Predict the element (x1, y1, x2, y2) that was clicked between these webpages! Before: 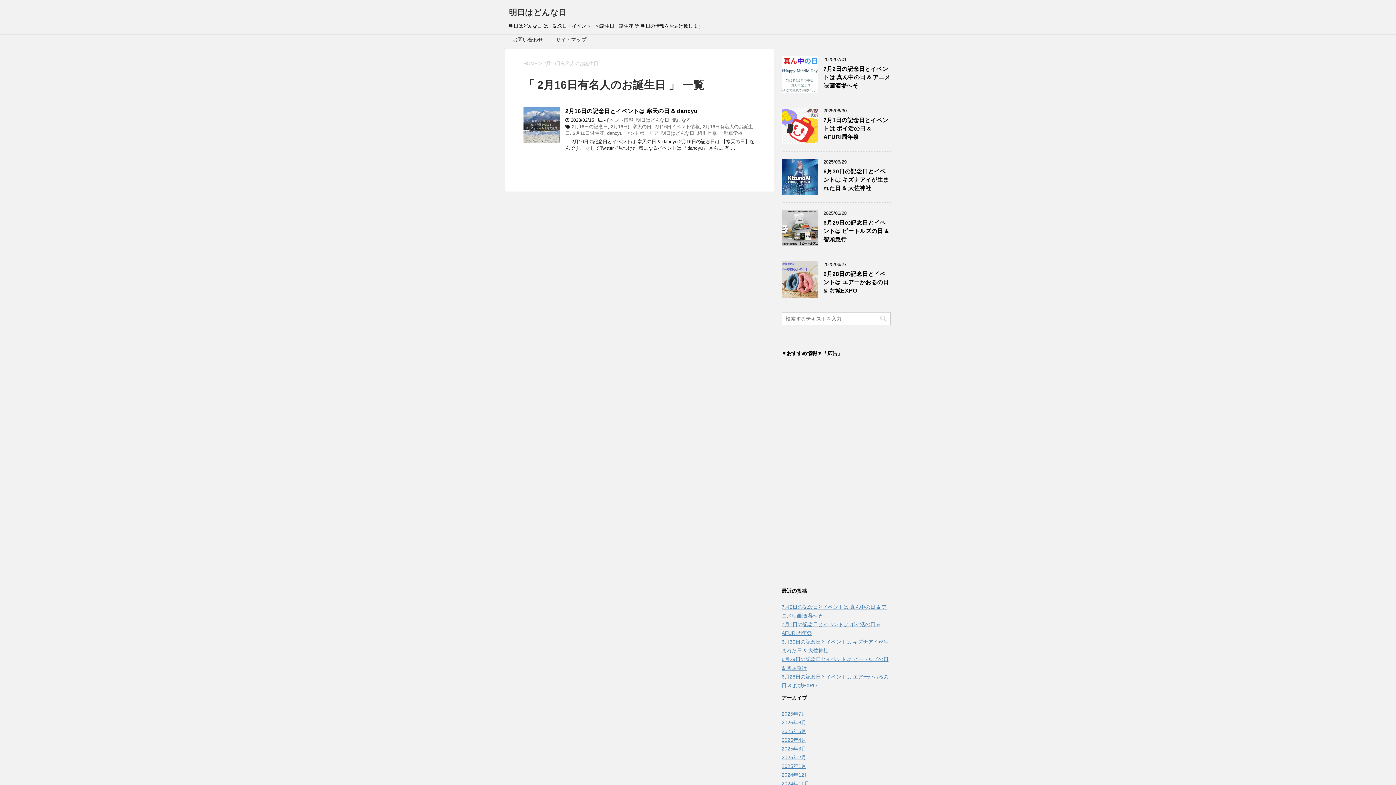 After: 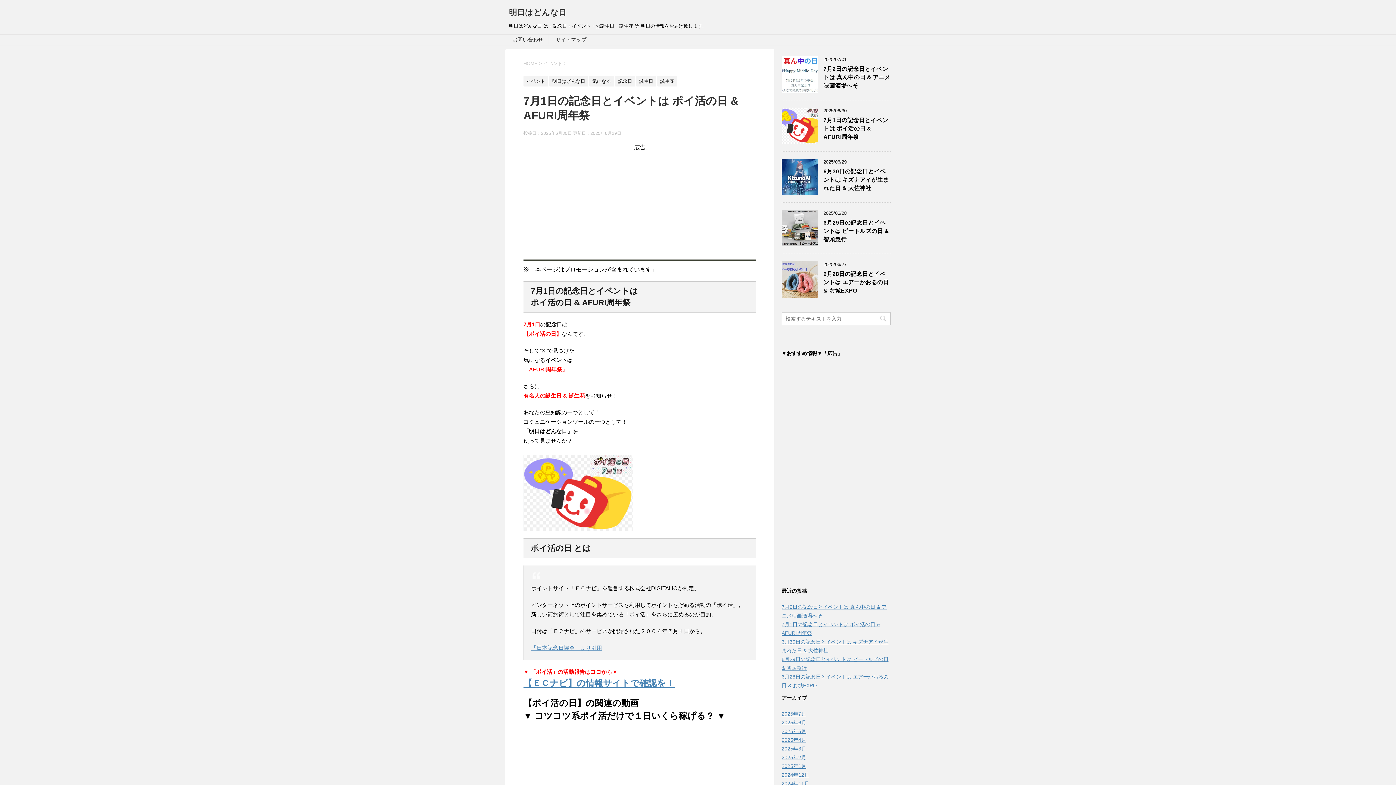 Action: label: 7月1日の記念日とイベントは ポイ活の日 & AFURI周年祭 bbox: (823, 117, 888, 141)